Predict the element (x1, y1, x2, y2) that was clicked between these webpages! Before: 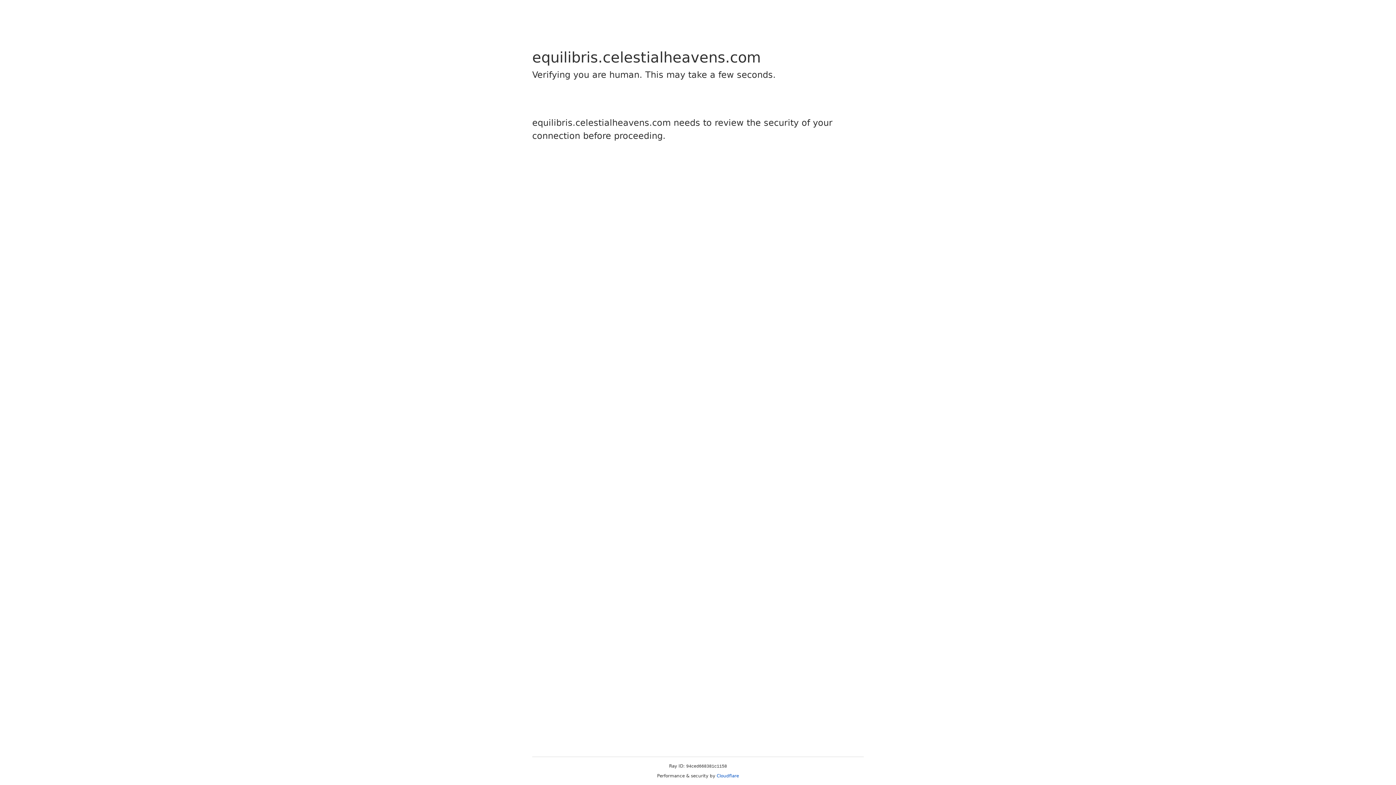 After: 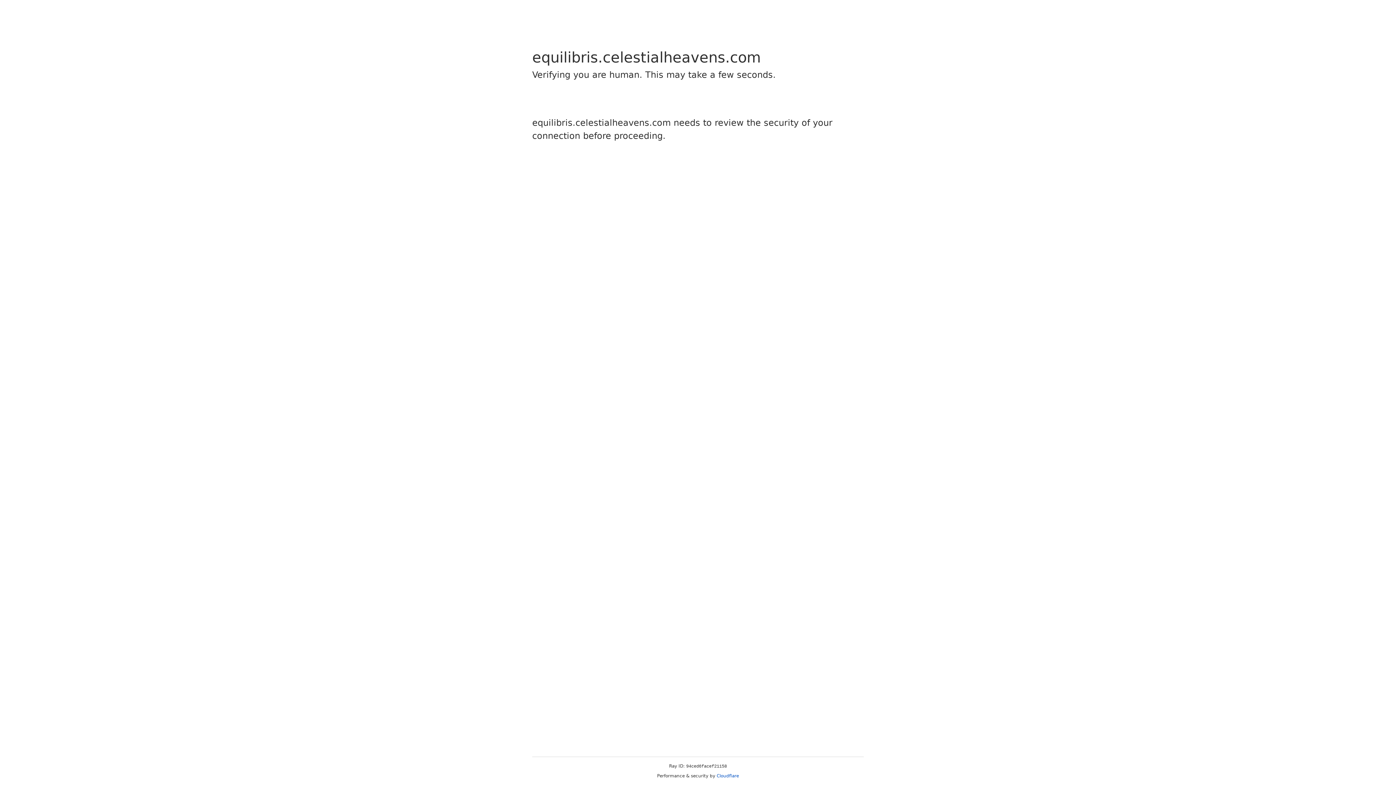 Action: label: Cloudflare bbox: (716, 773, 739, 778)